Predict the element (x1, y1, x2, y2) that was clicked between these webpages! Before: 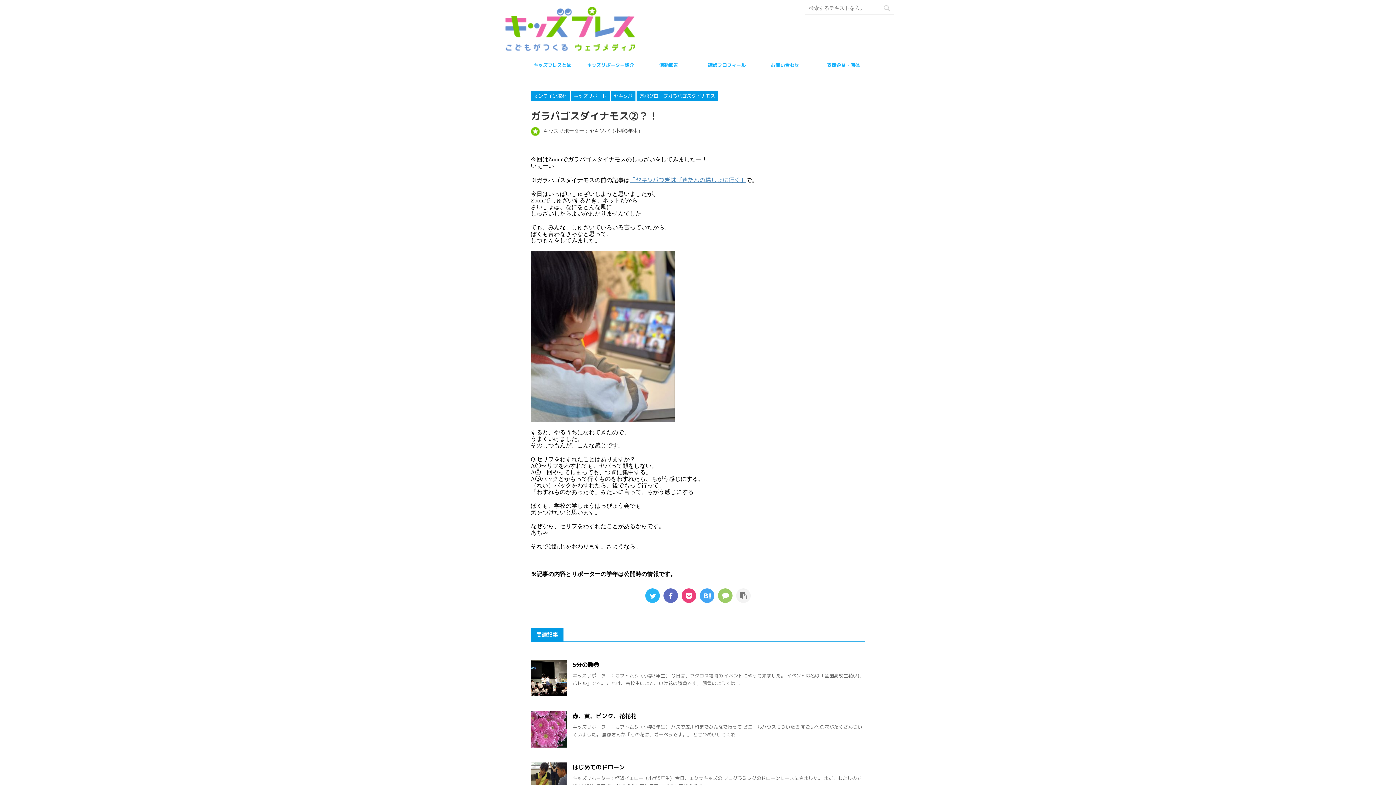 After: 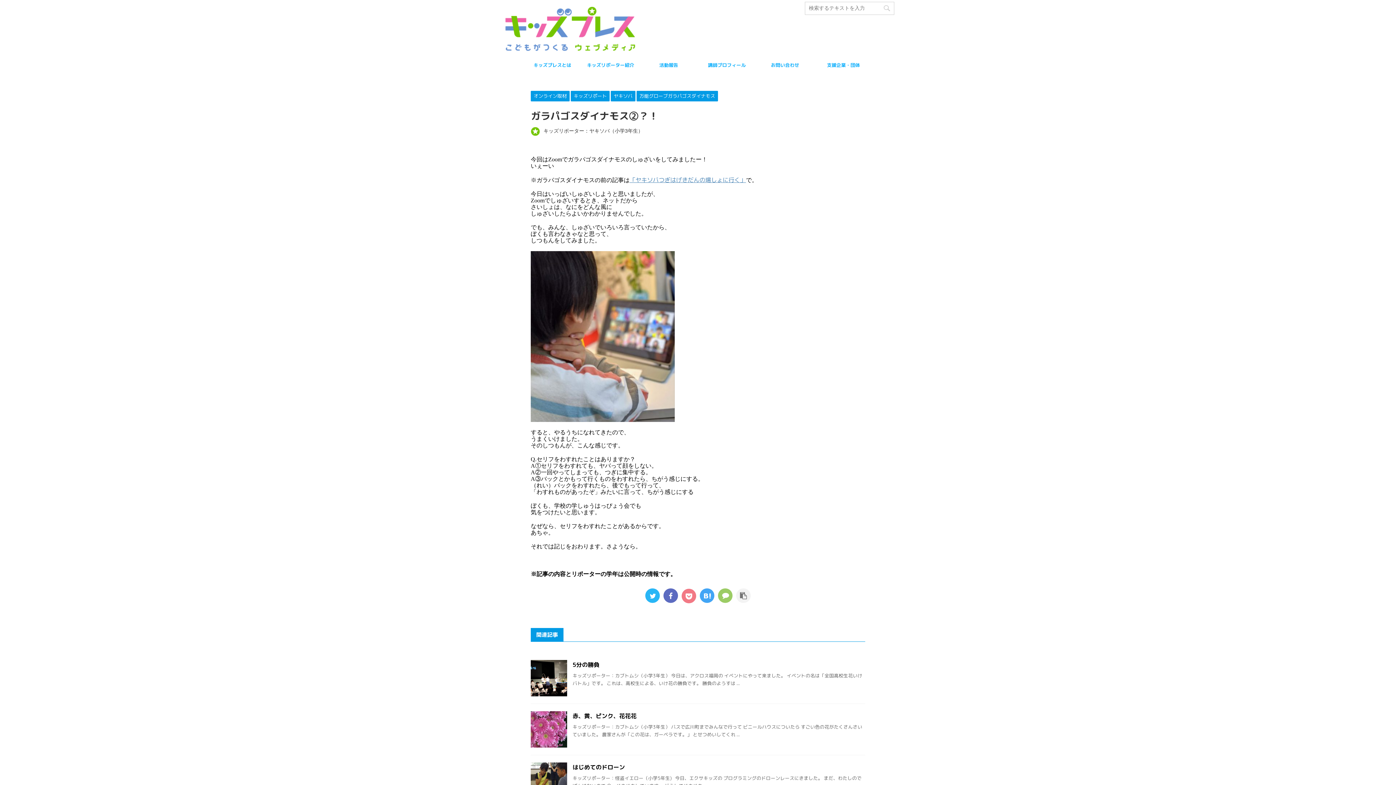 Action: bbox: (681, 588, 696, 603)